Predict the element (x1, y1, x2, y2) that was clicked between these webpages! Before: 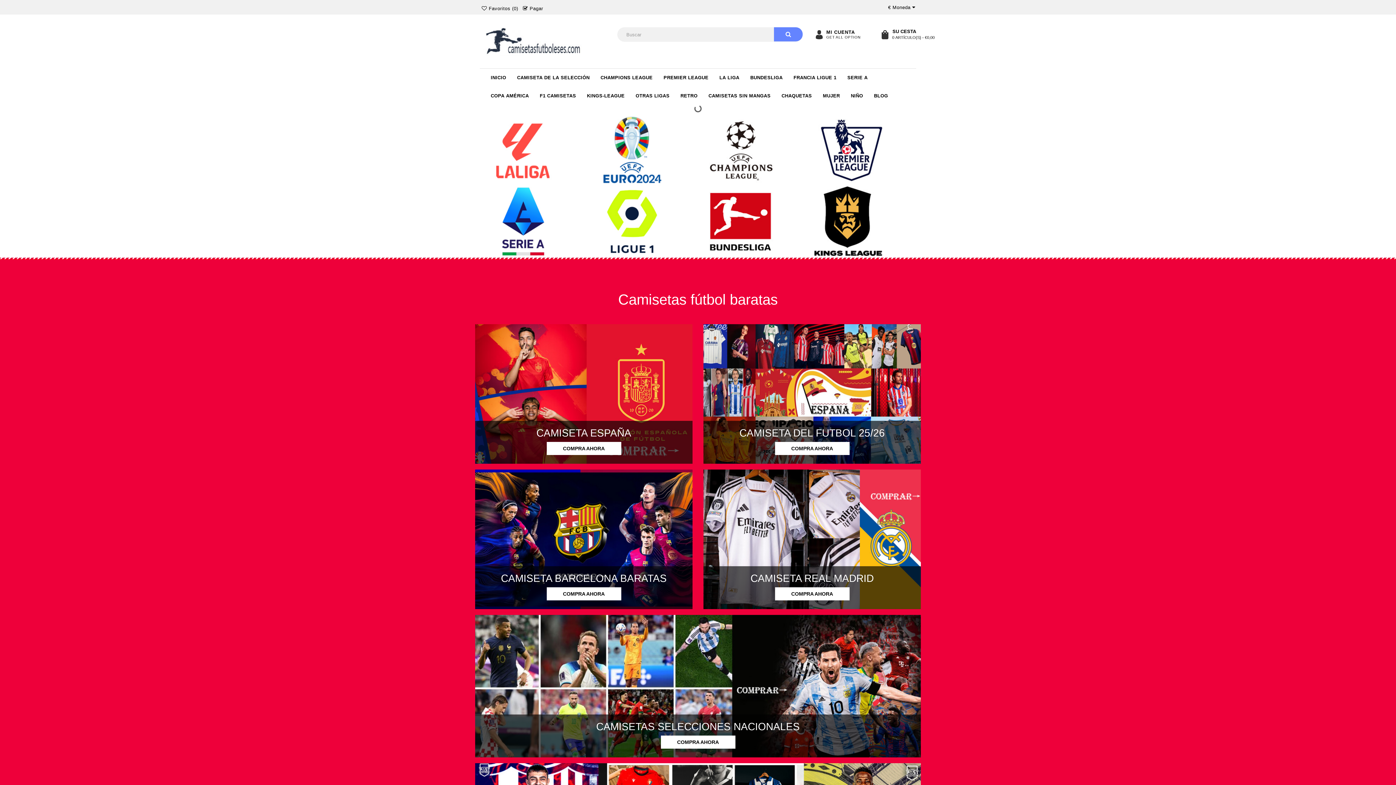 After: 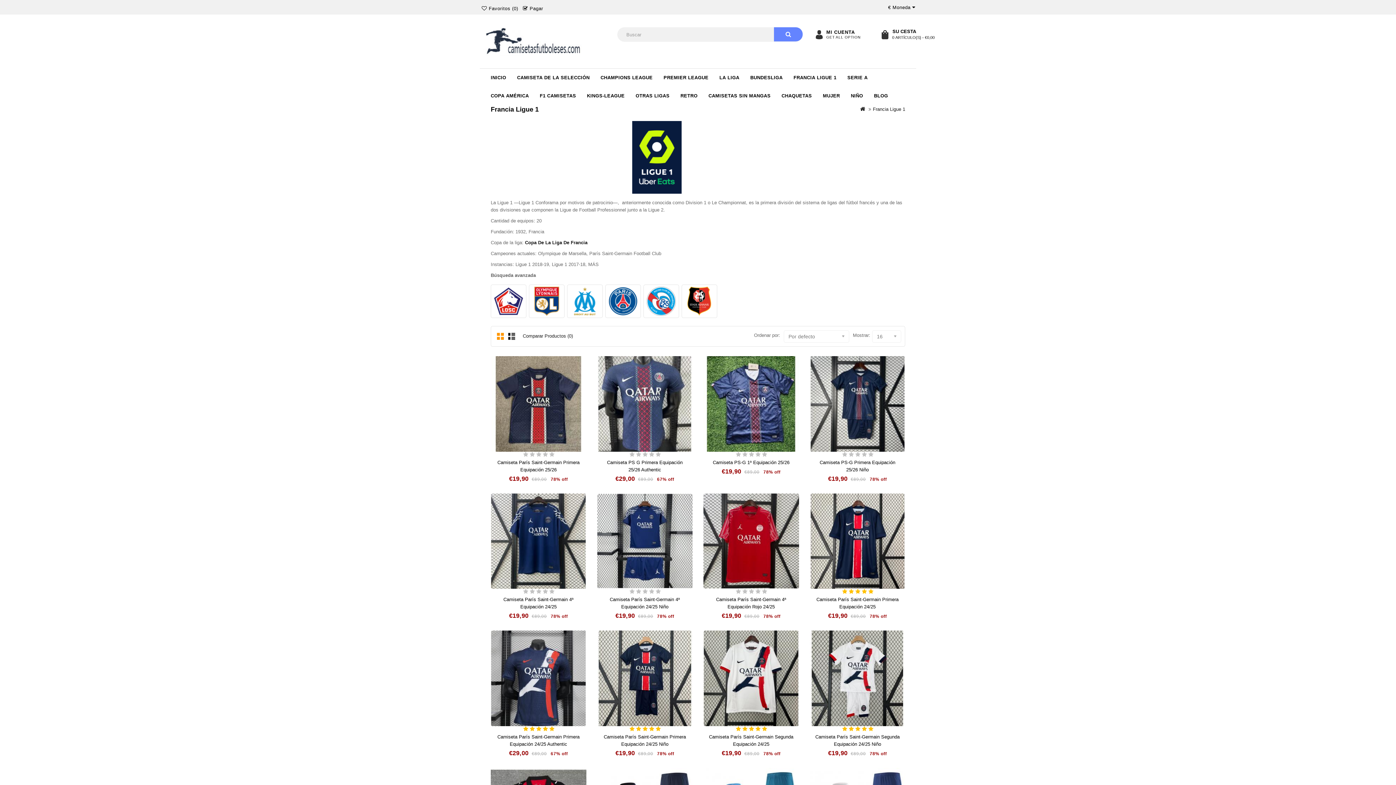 Action: label: FRANCIA LIGUE 1 bbox: (788, 68, 842, 86)